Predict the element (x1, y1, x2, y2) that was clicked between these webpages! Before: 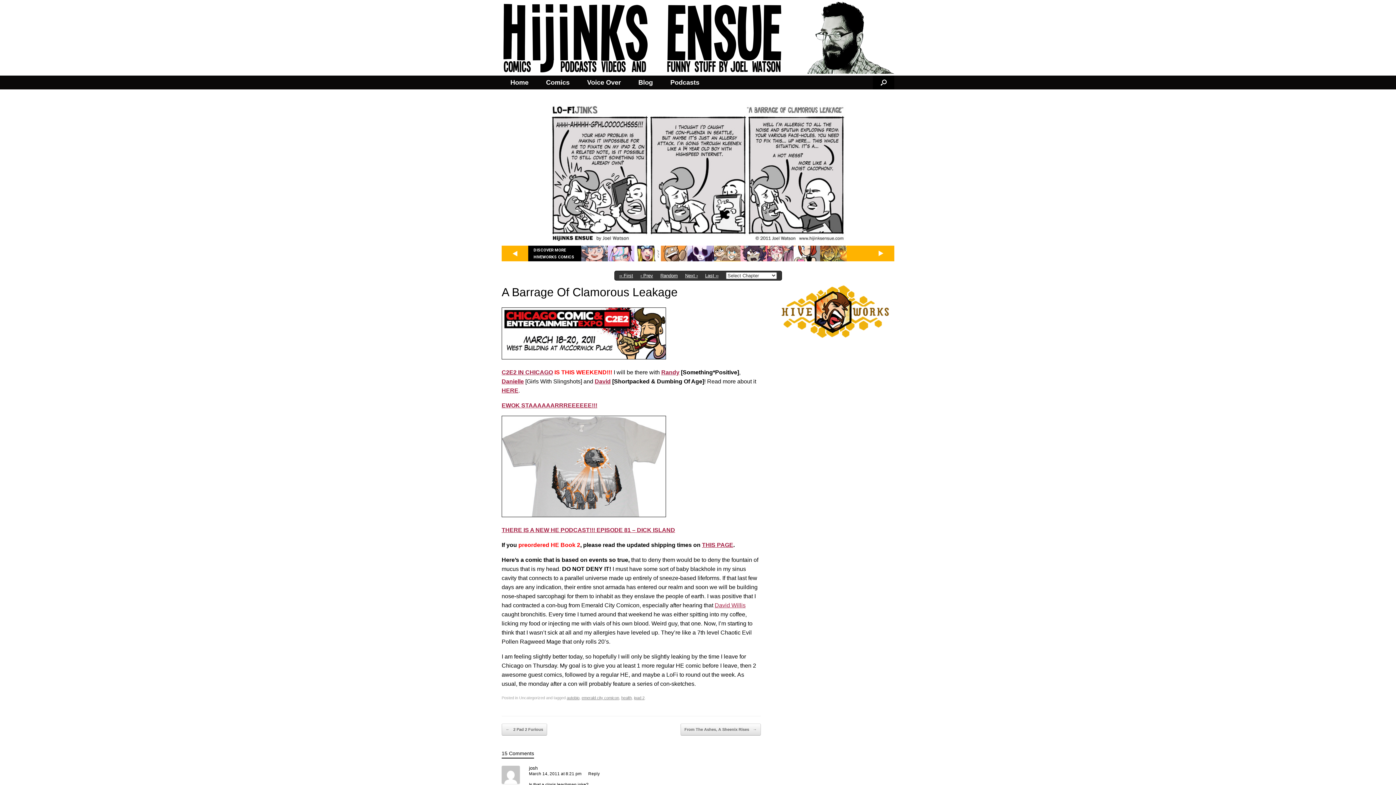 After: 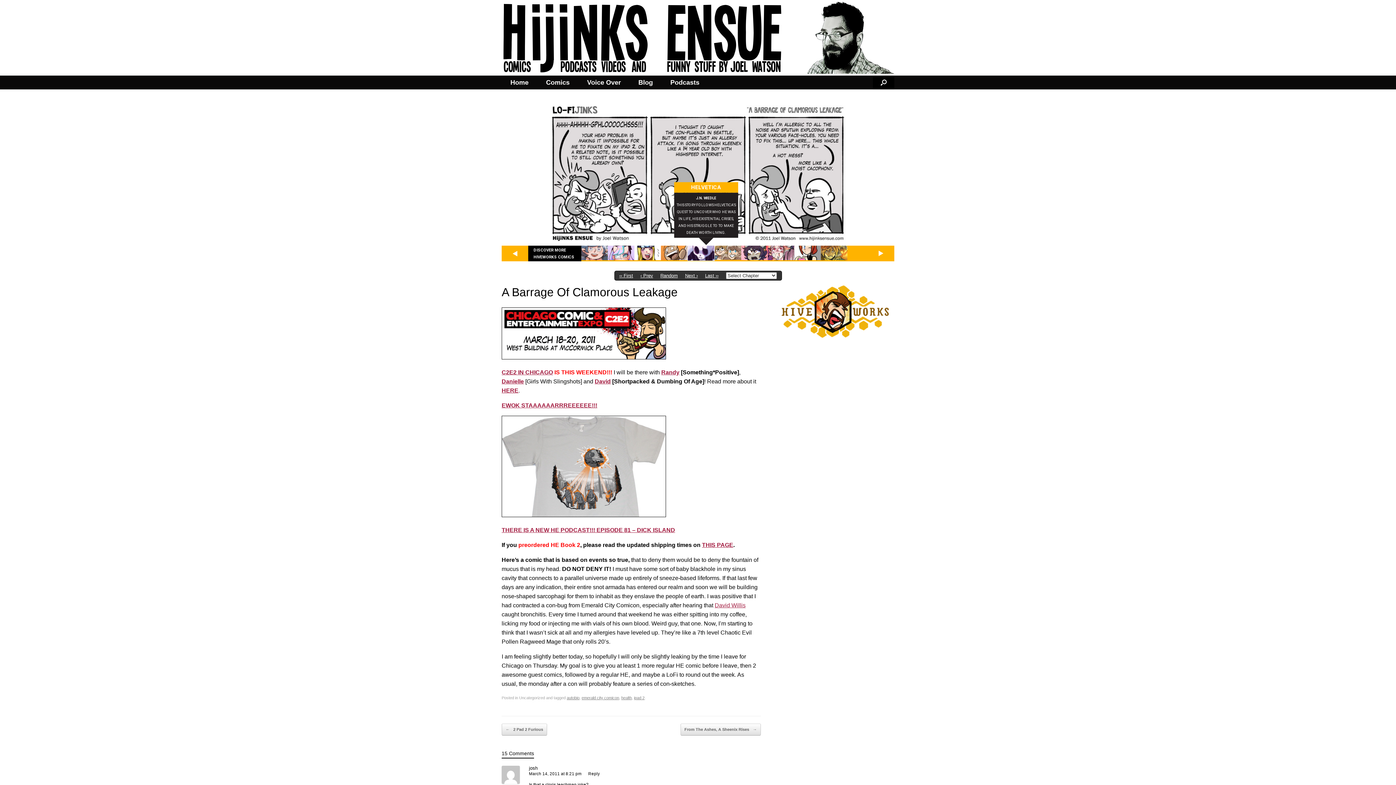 Action: bbox: (687, 257, 714, 262)